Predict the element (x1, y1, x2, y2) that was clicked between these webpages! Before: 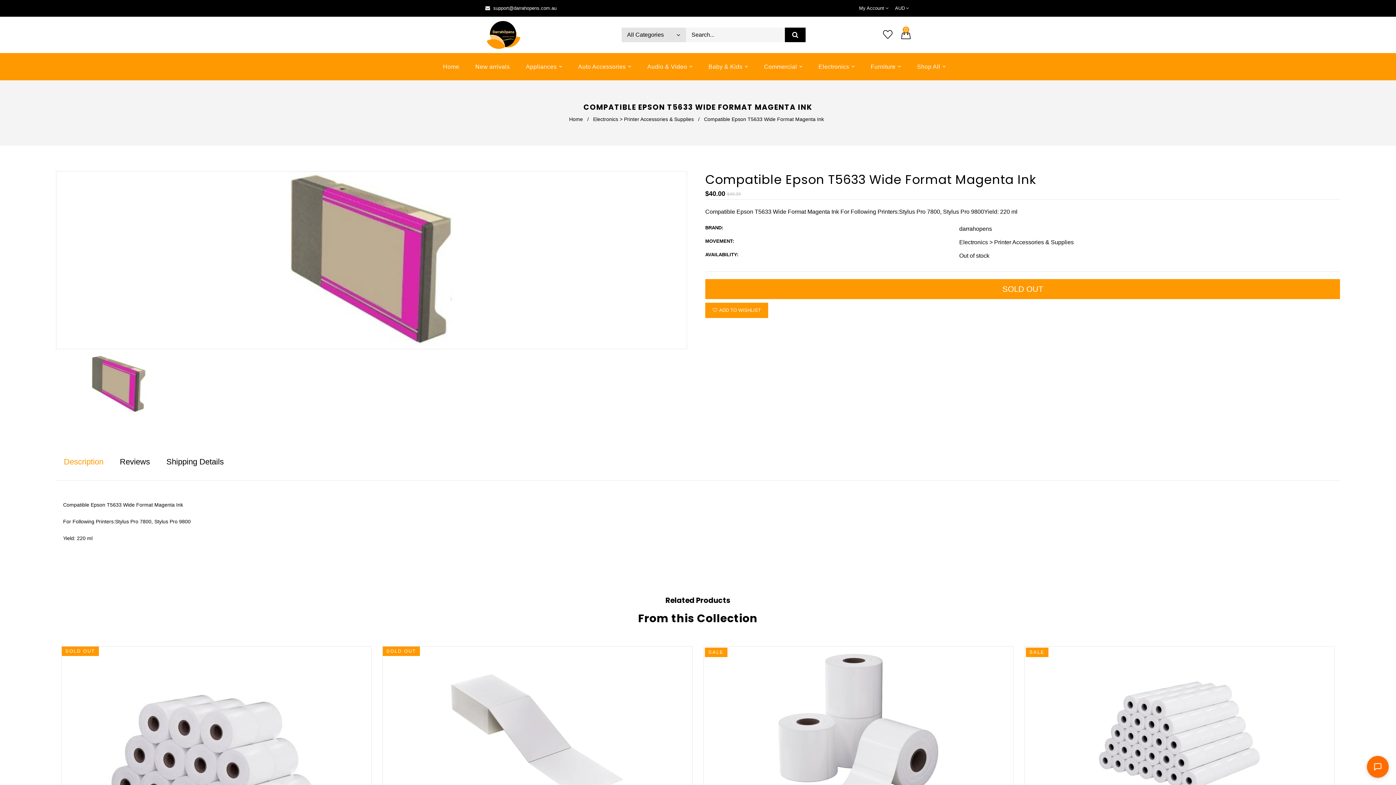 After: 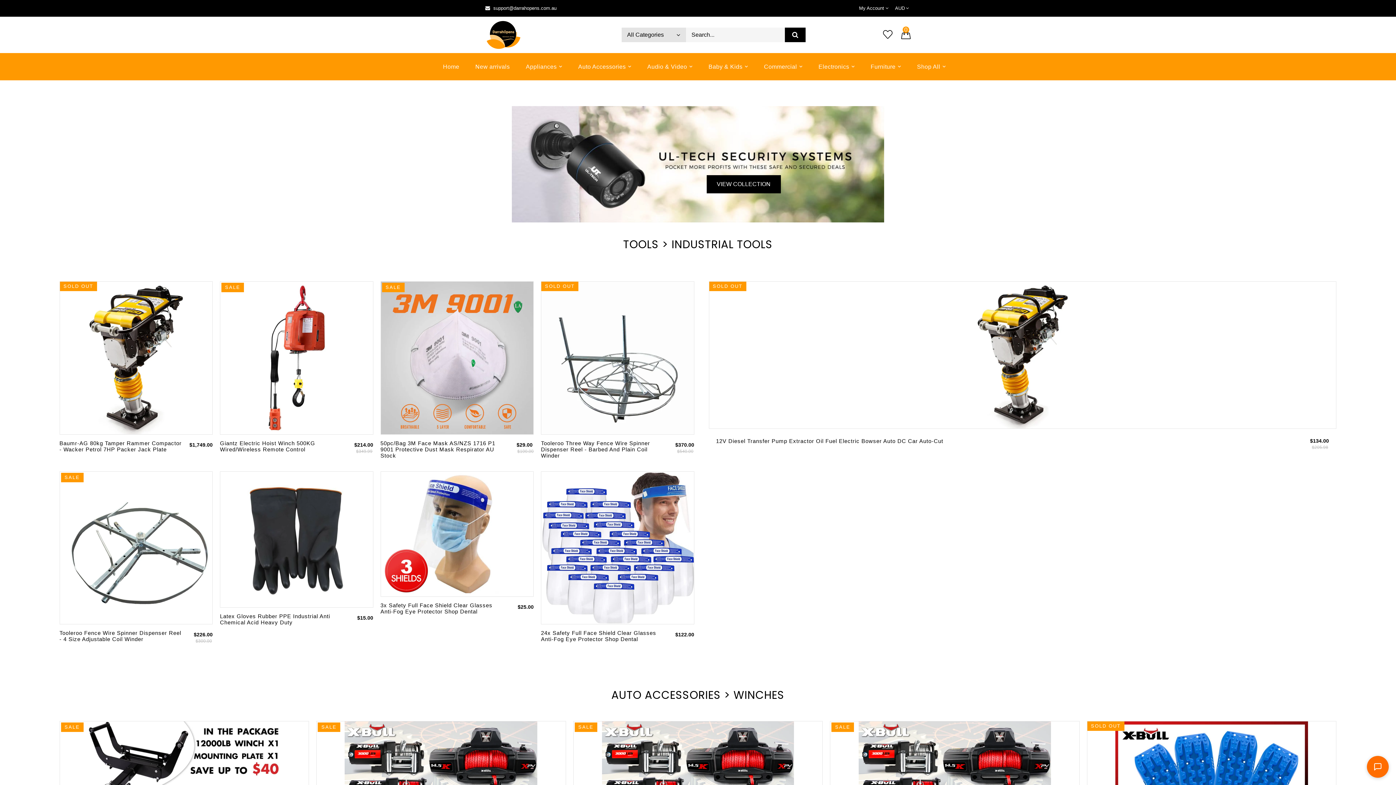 Action: bbox: (485, 16, 521, 53)